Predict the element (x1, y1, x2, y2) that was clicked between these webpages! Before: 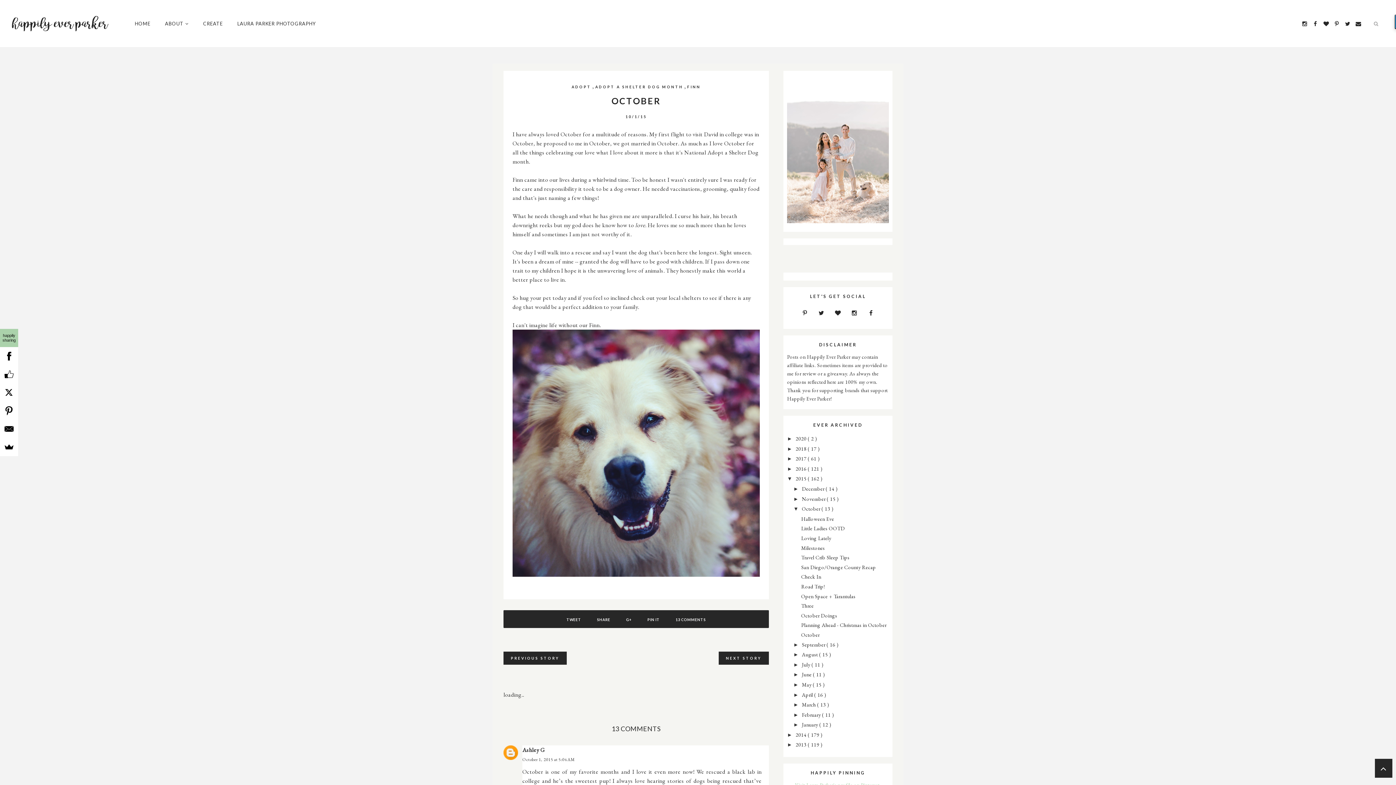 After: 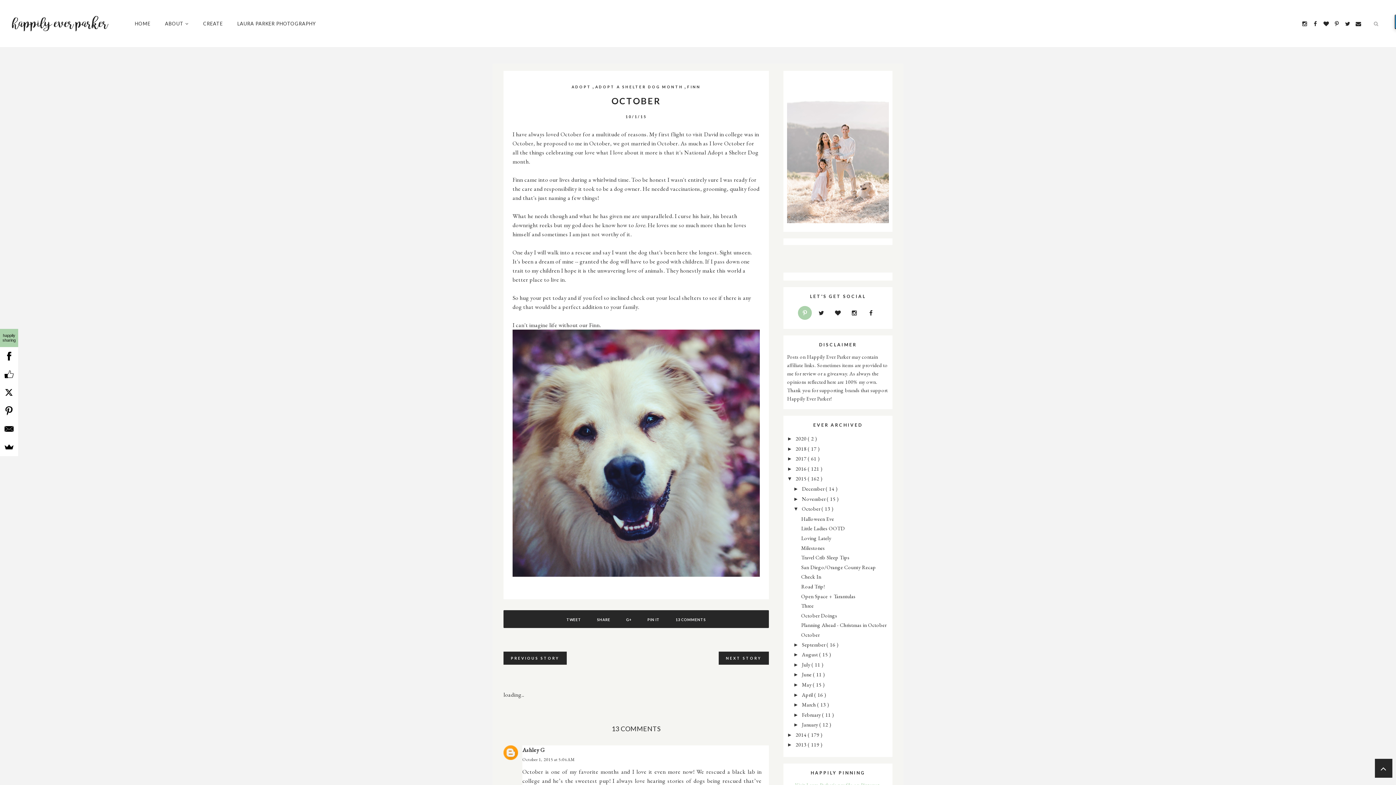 Action: bbox: (798, 306, 812, 320)